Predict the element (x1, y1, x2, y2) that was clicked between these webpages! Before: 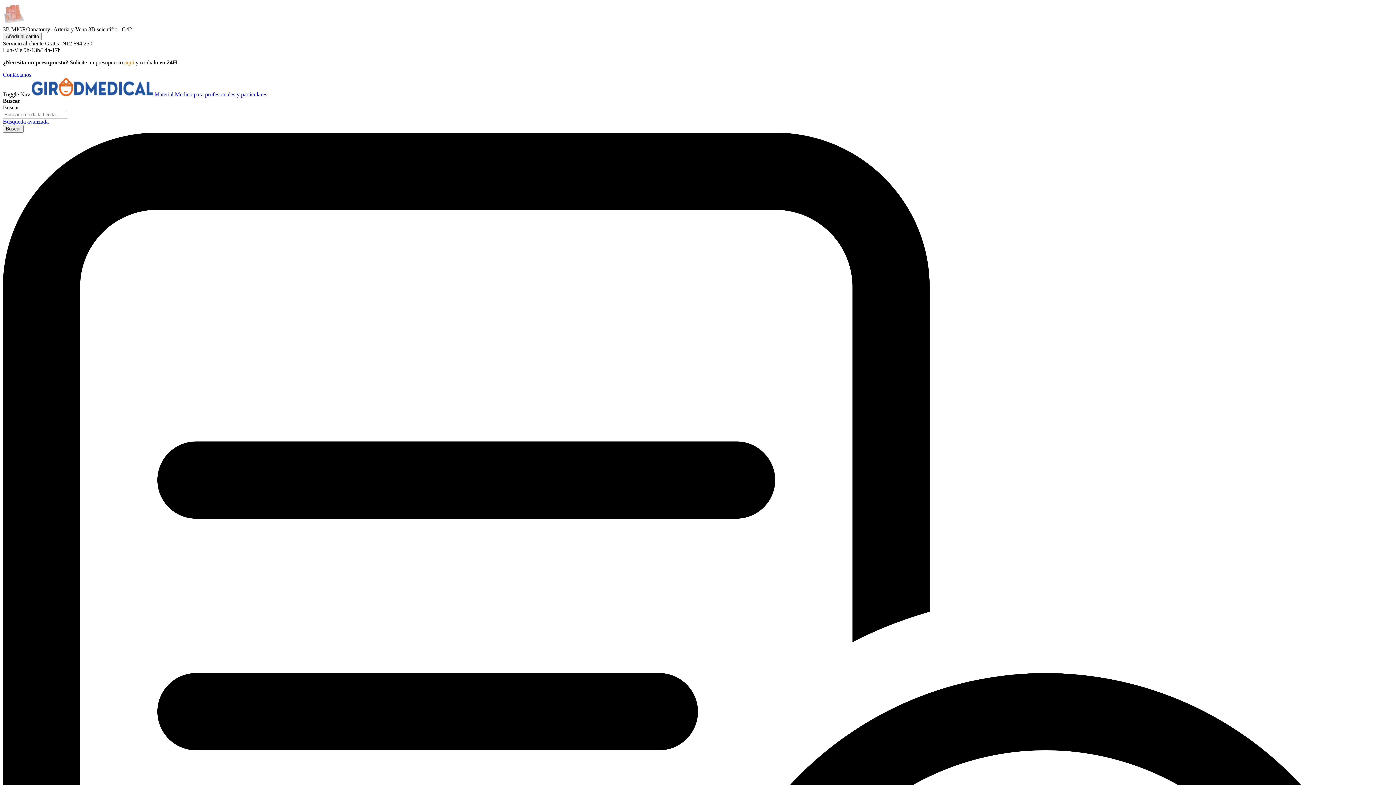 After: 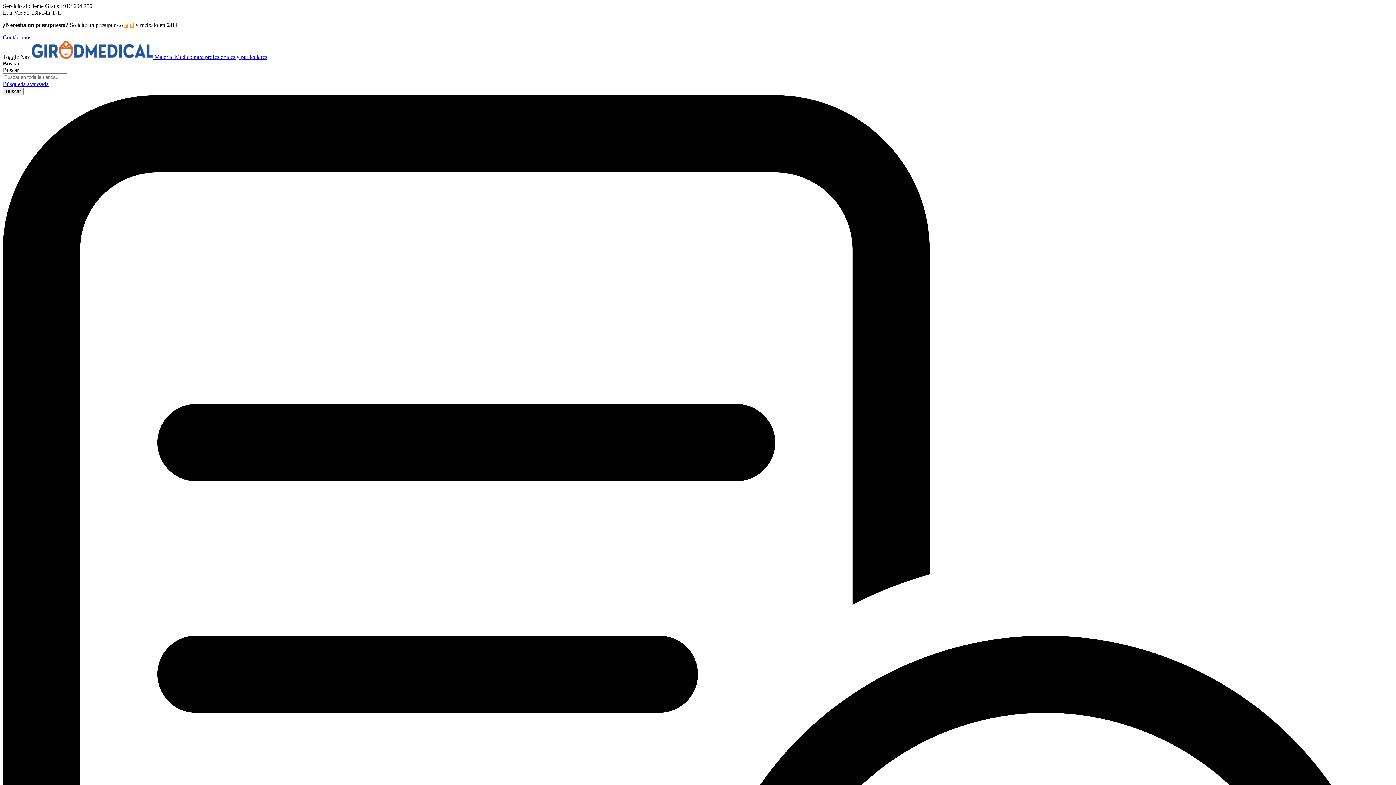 Action: label: aqui bbox: (124, 59, 134, 65)